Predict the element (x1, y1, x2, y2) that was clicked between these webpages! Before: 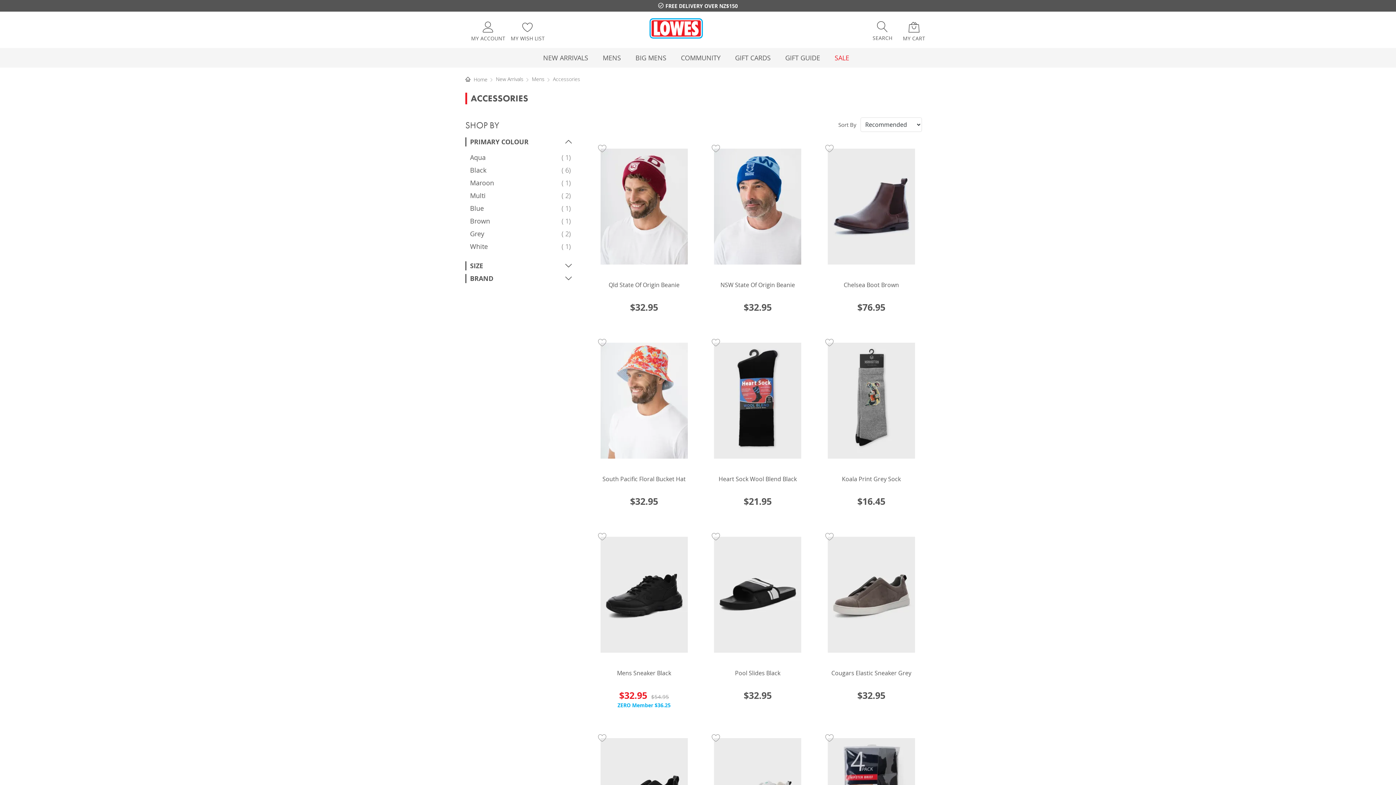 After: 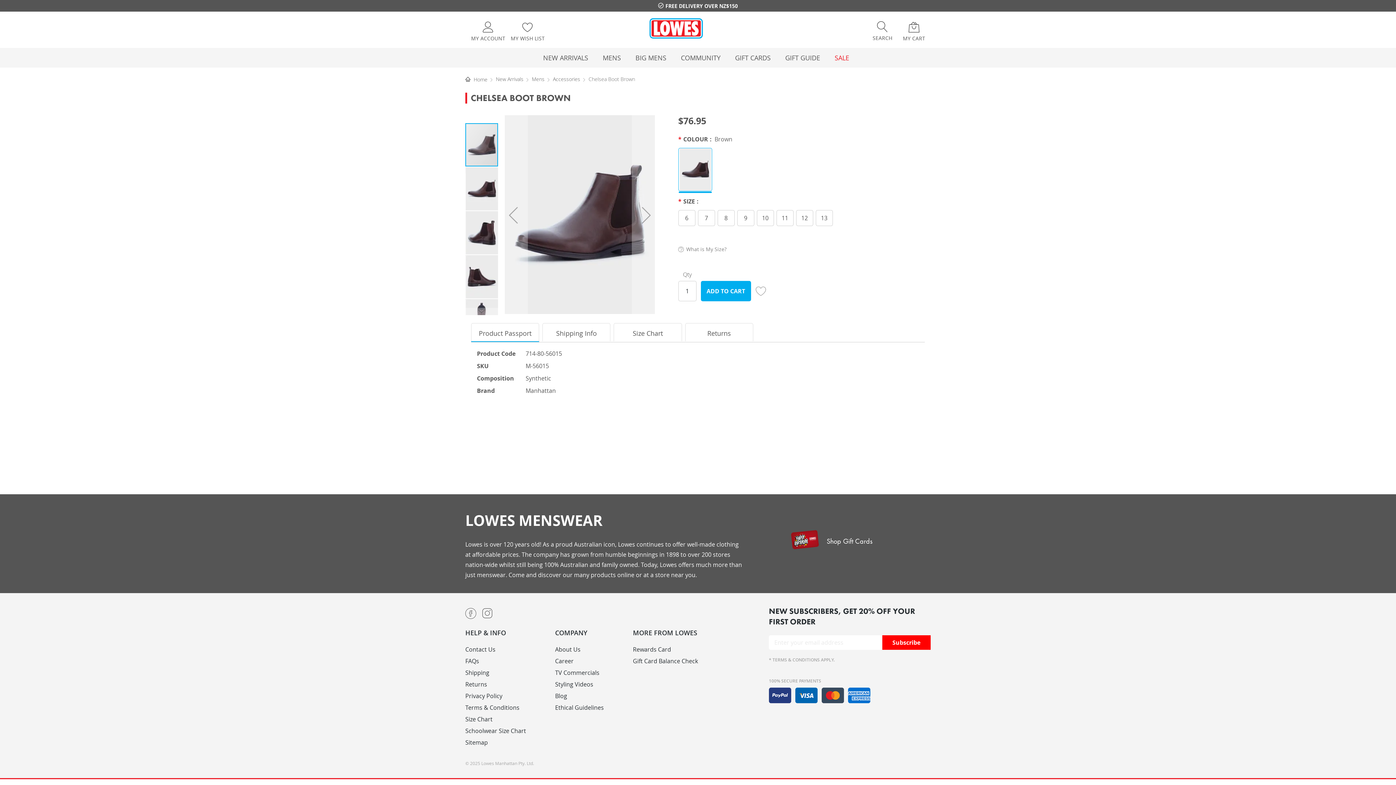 Action: bbox: (818, 272, 925, 279)